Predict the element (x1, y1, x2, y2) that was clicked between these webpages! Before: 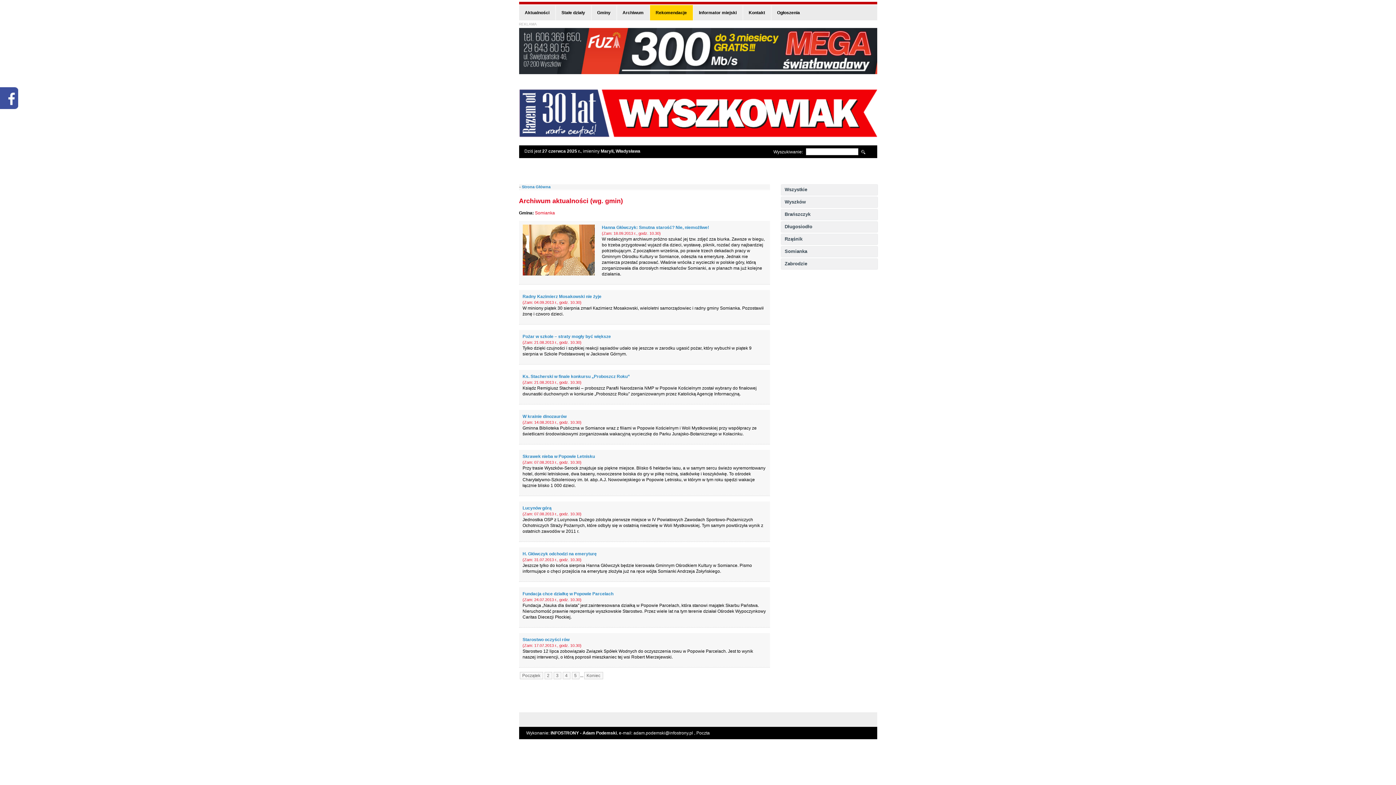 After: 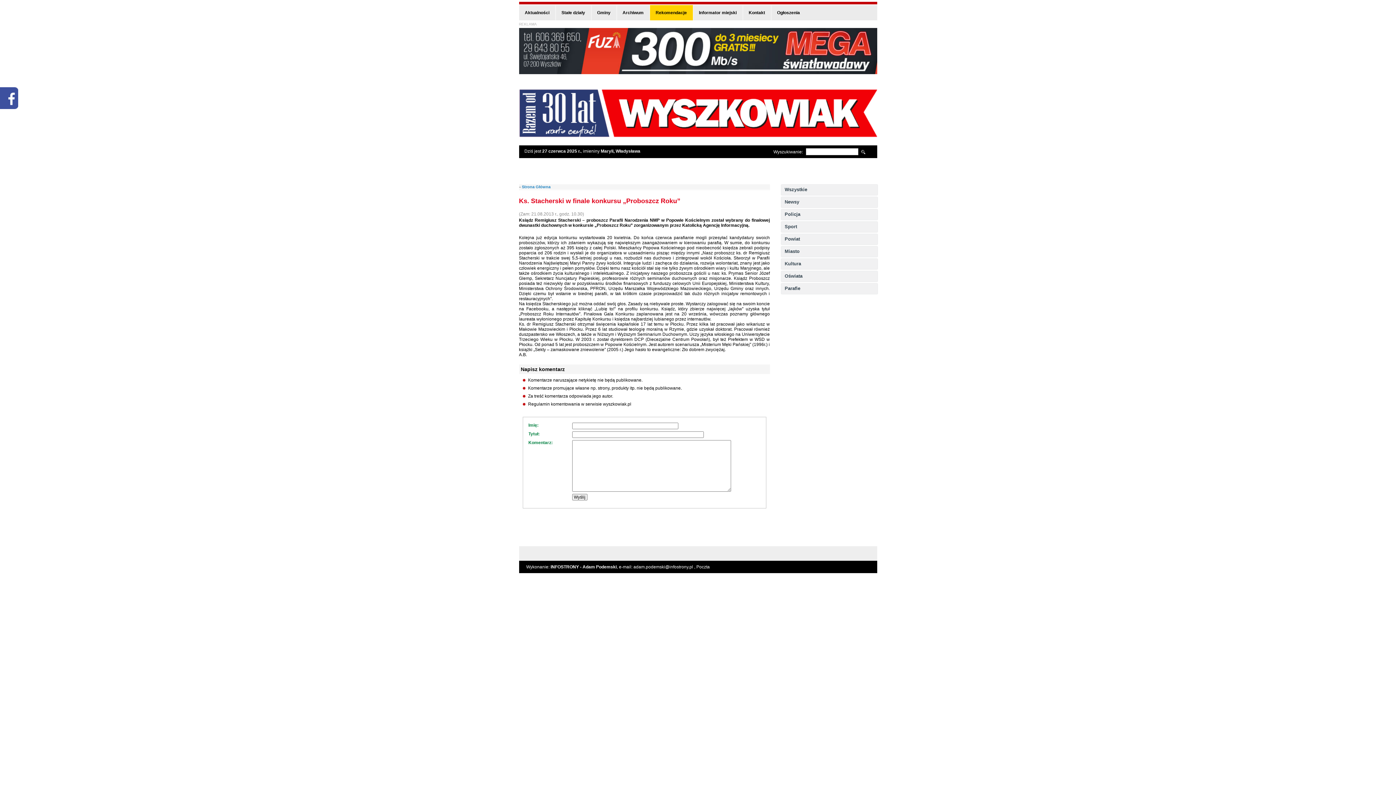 Action: label: Ks. Stacherski w finale konkursu „Proboszcz Roku” bbox: (522, 374, 630, 379)